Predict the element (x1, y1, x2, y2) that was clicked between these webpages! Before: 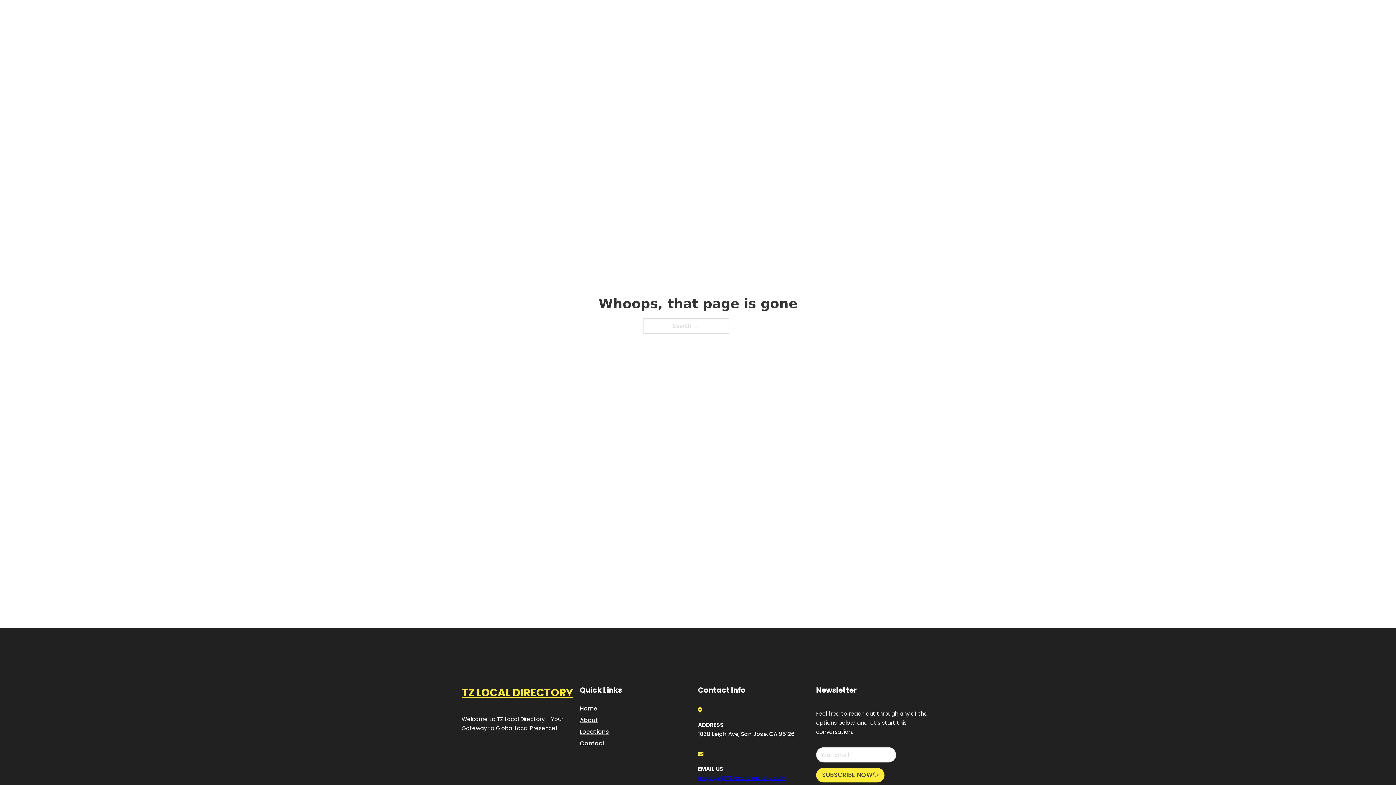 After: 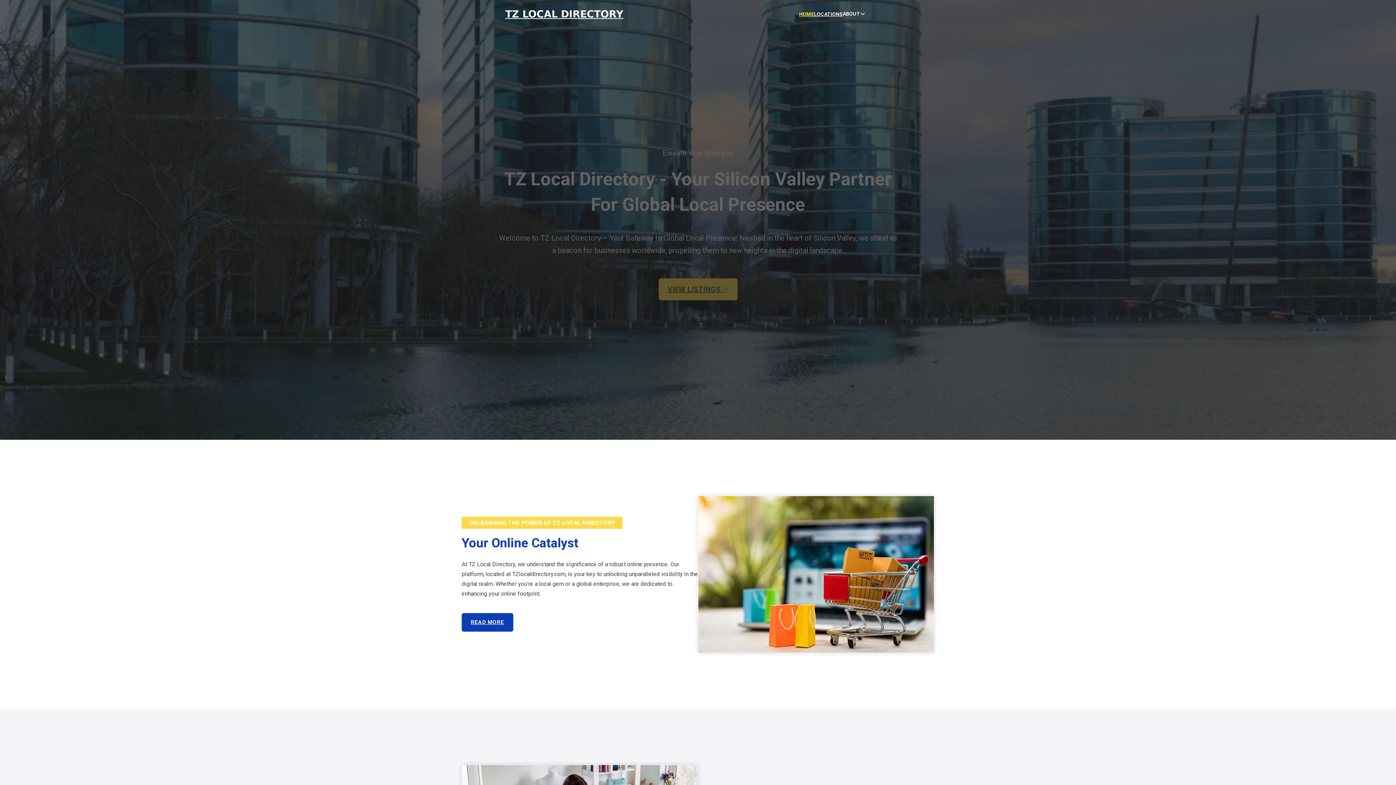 Action: bbox: (799, 10, 814, 18) label: HOME